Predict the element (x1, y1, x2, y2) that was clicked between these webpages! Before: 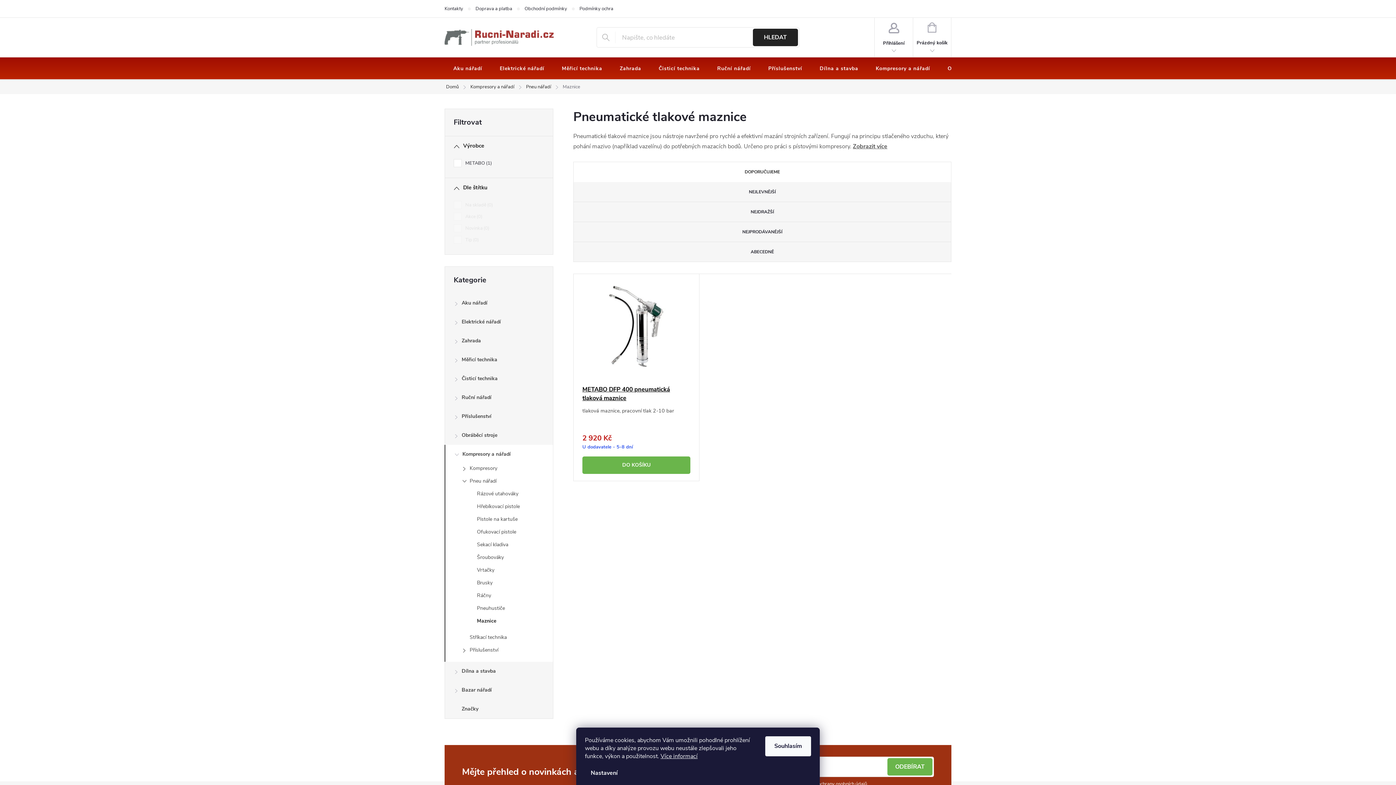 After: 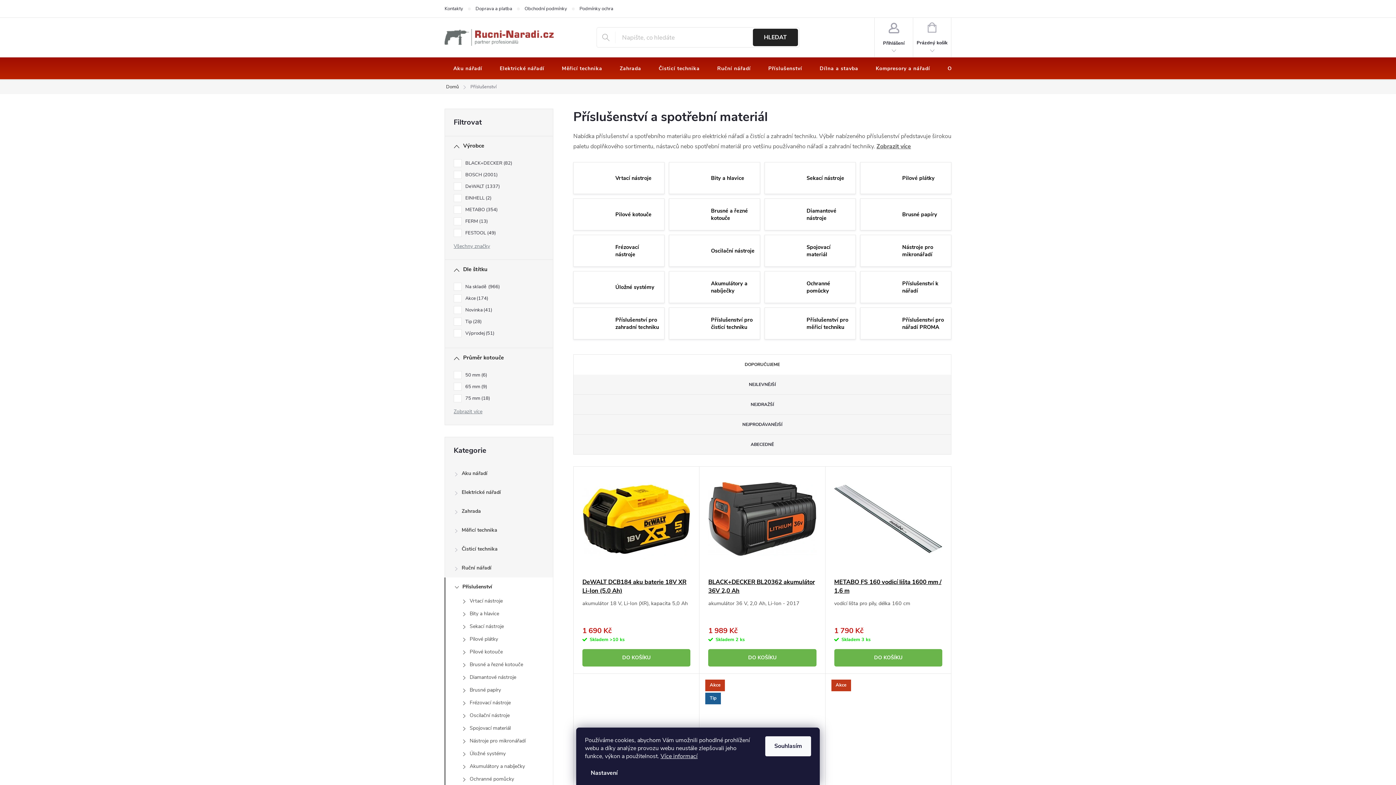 Action: label: Příslušenství bbox: (759, 57, 811, 80)